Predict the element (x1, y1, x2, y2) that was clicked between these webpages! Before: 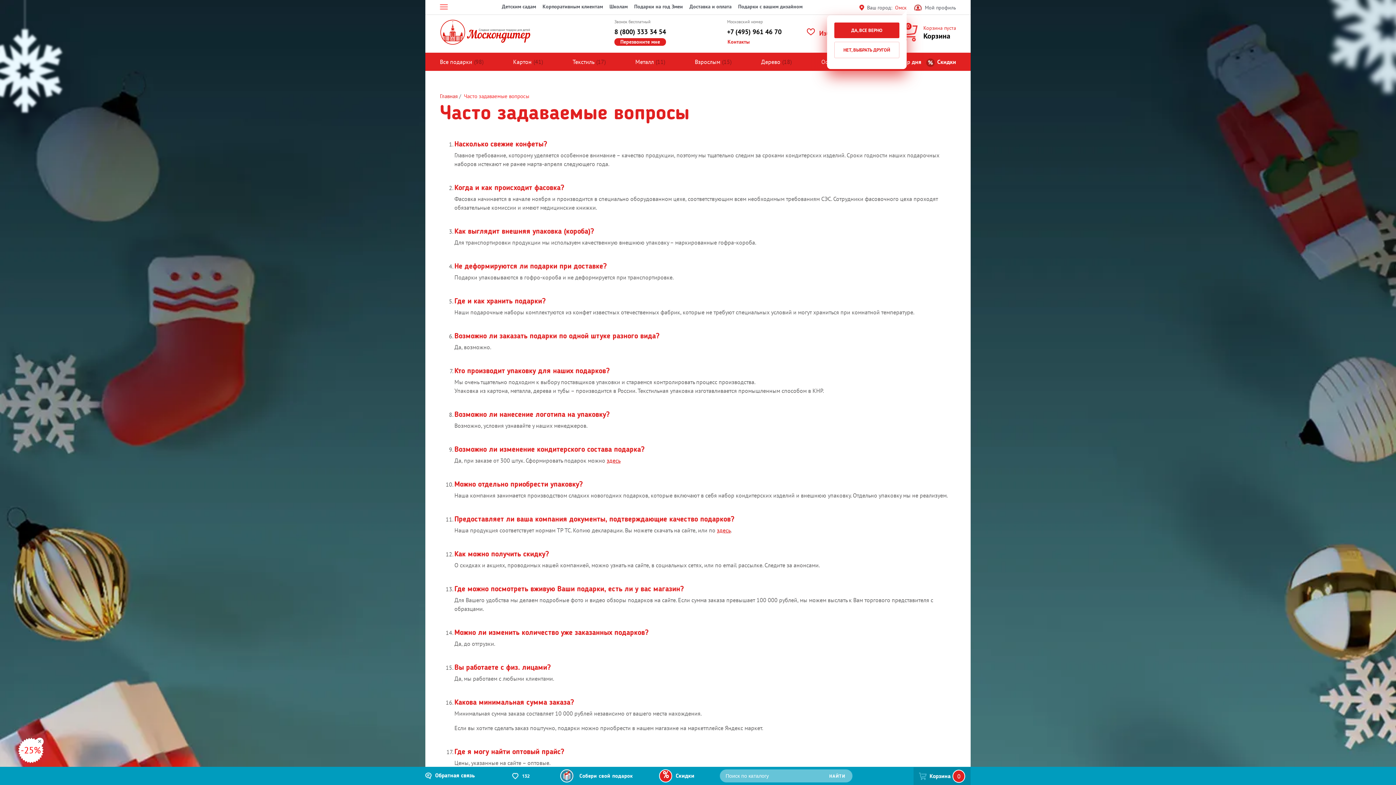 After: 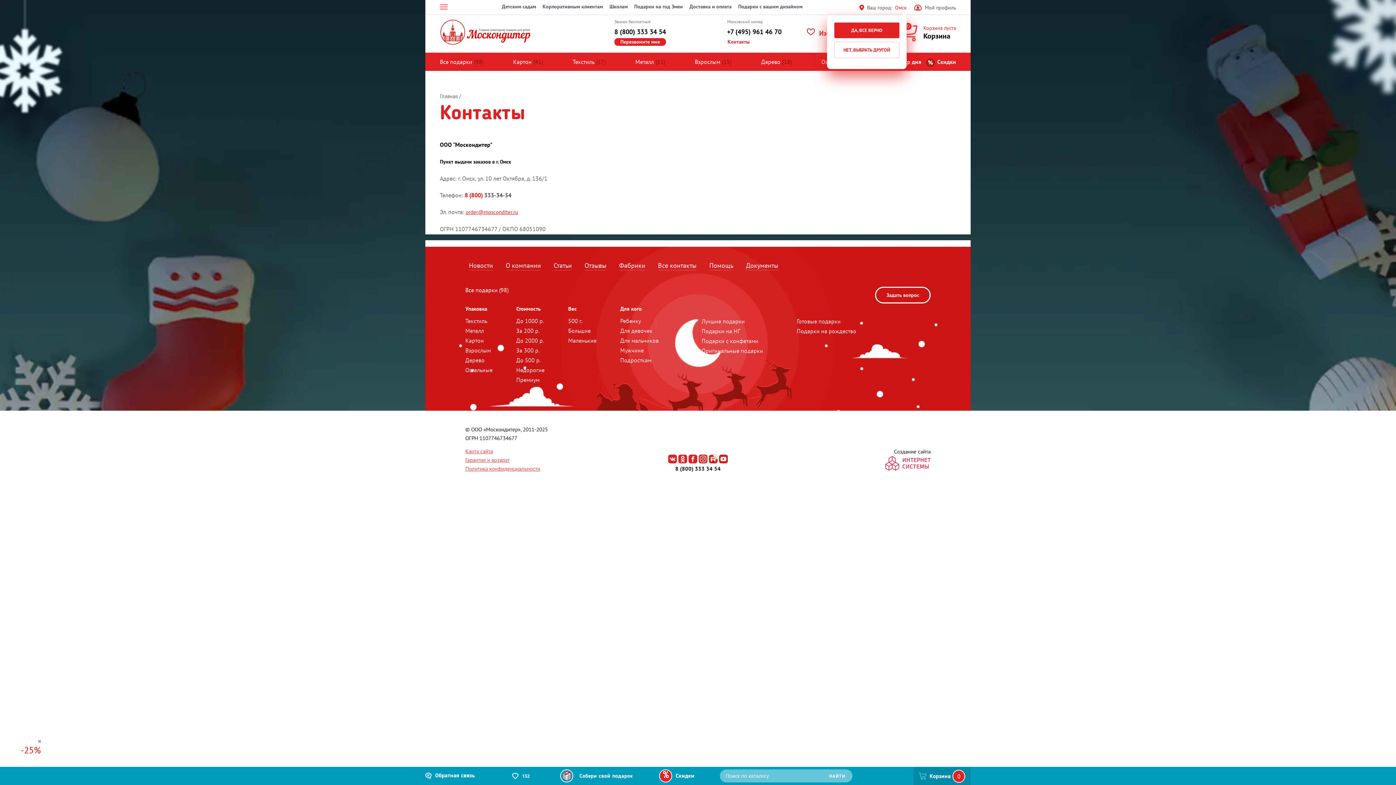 Action: bbox: (727, 38, 781, 45) label: Контакты